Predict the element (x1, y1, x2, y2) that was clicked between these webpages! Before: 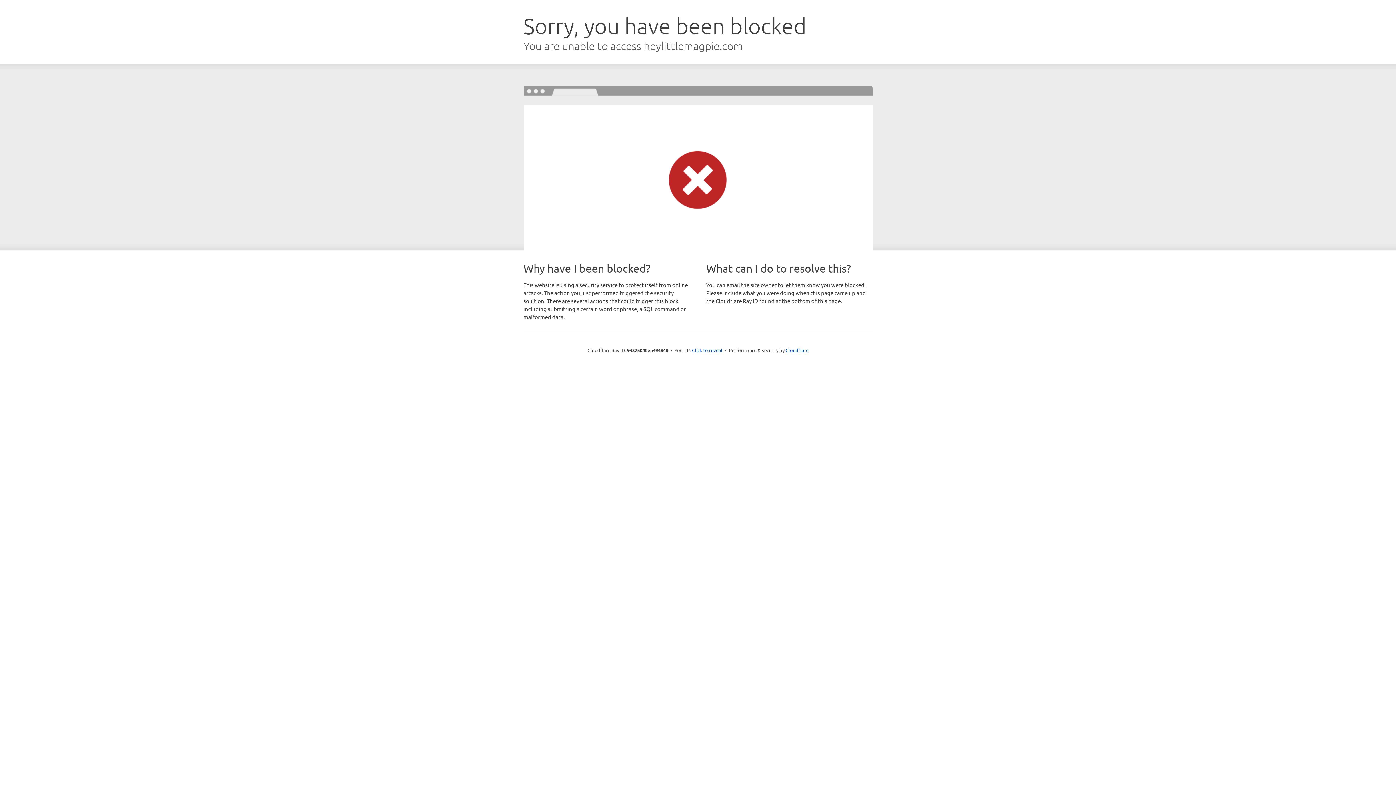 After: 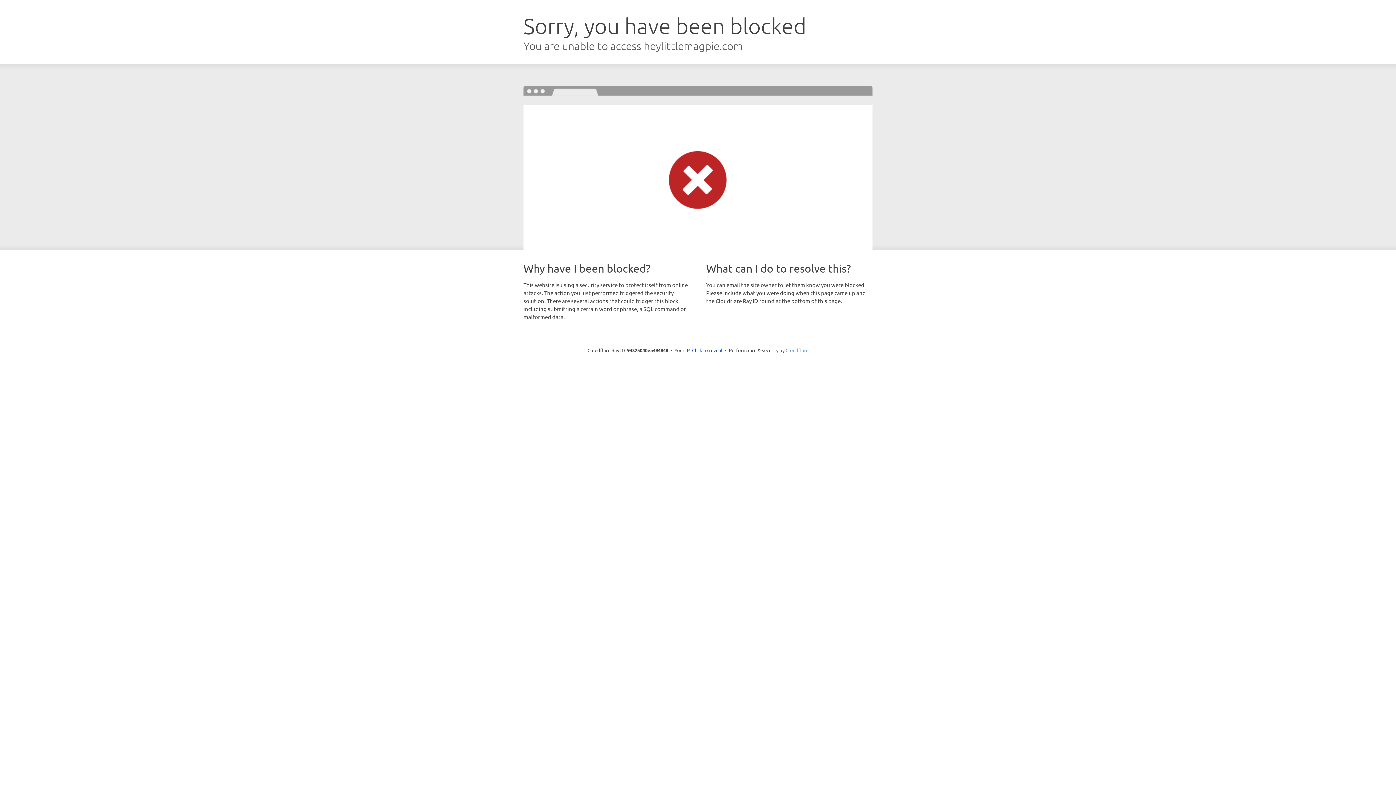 Action: label: Cloudflare bbox: (785, 347, 808, 353)